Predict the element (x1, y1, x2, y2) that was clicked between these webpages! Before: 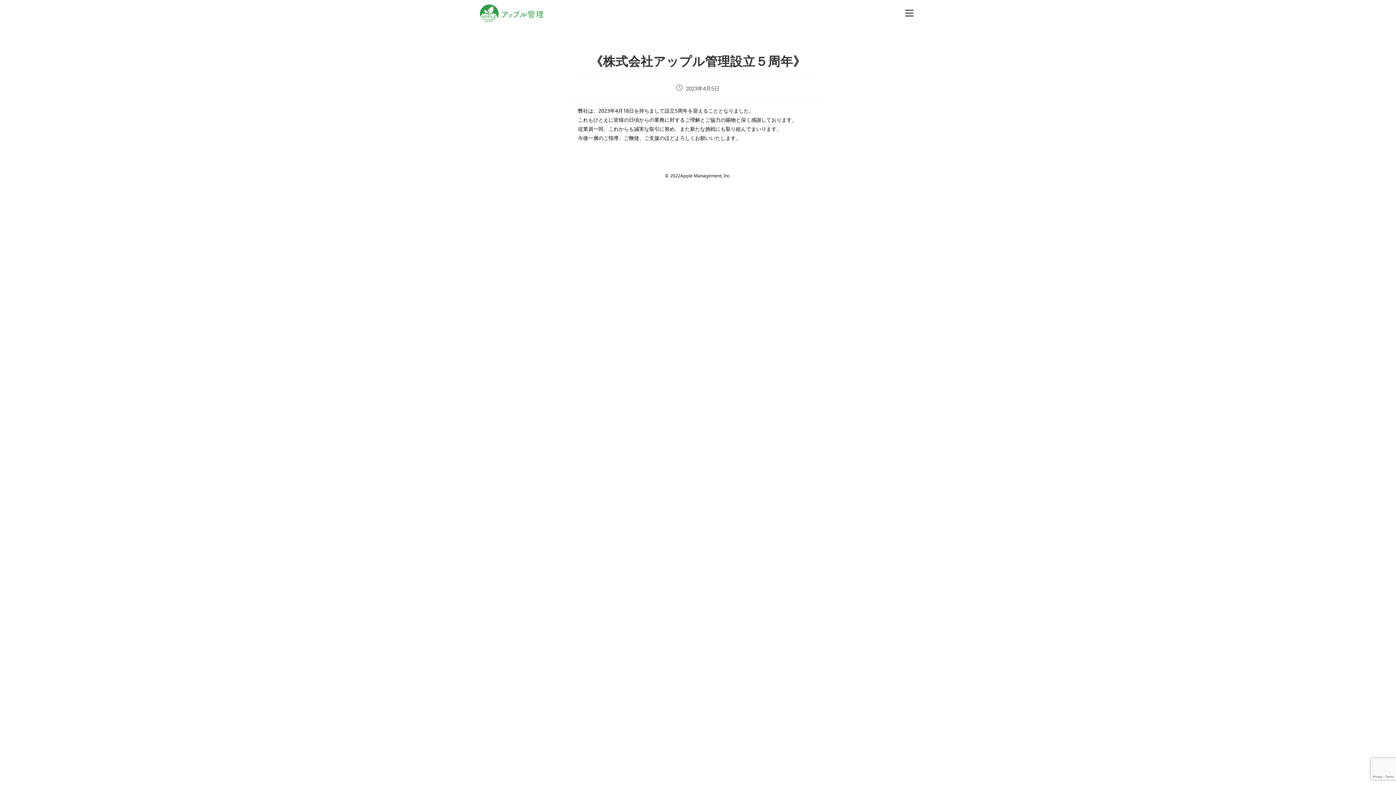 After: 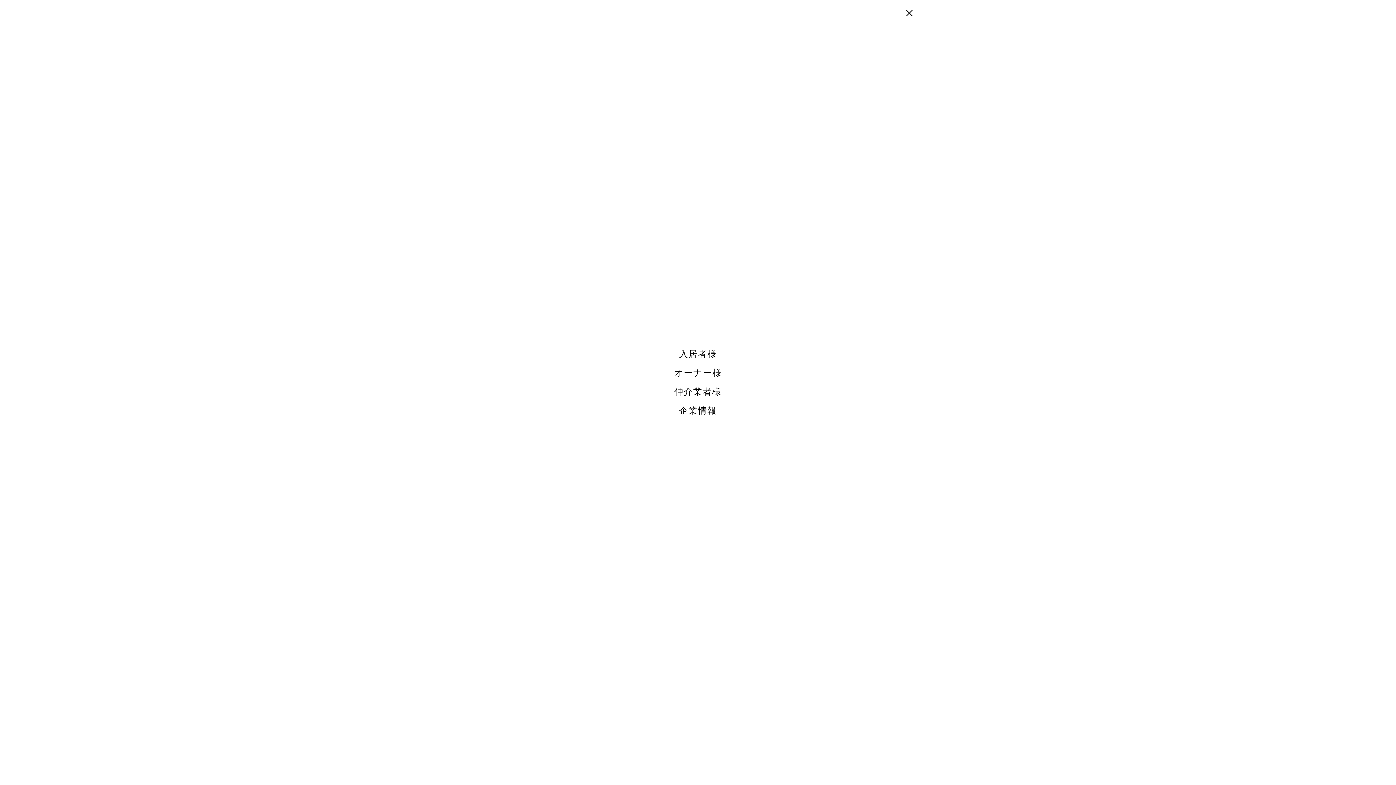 Action: bbox: (902, 7, 916, 19)